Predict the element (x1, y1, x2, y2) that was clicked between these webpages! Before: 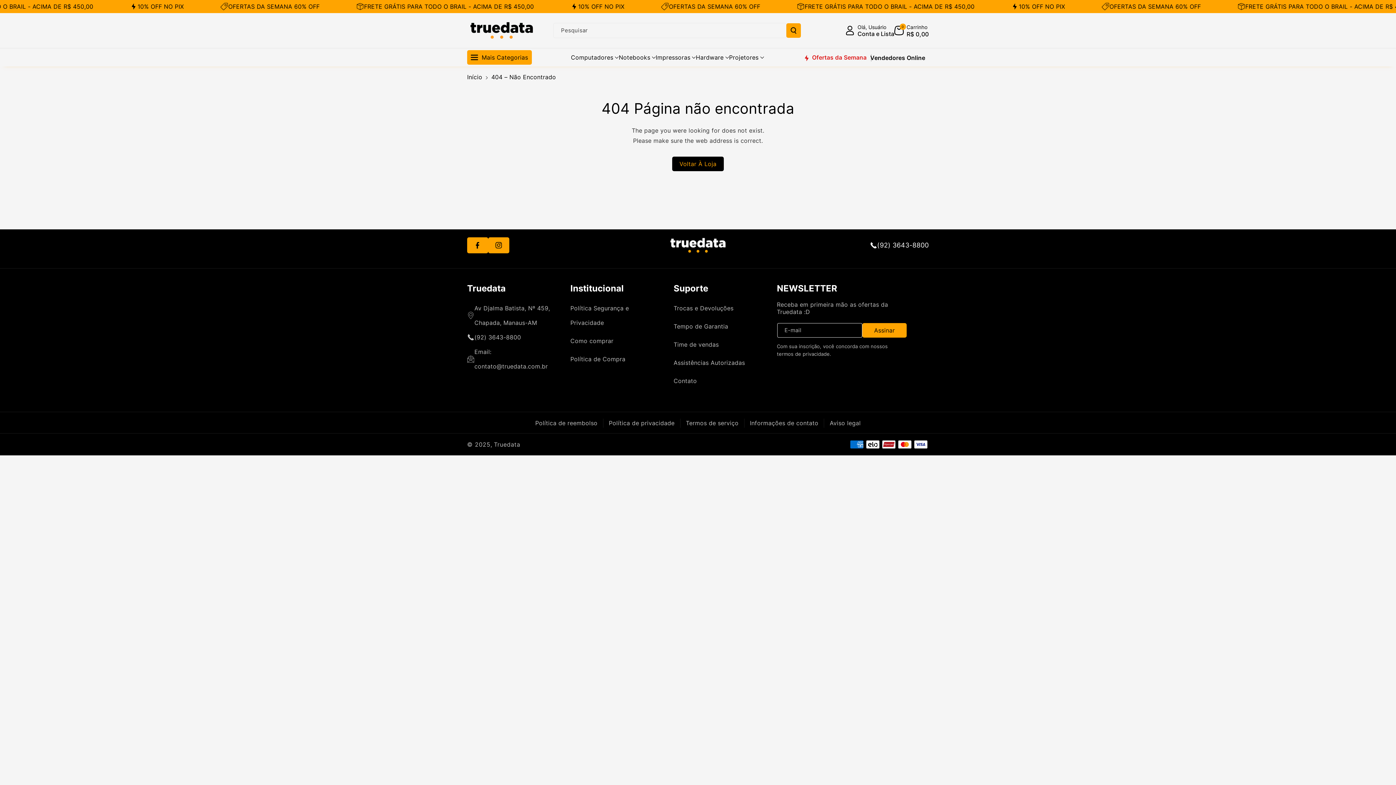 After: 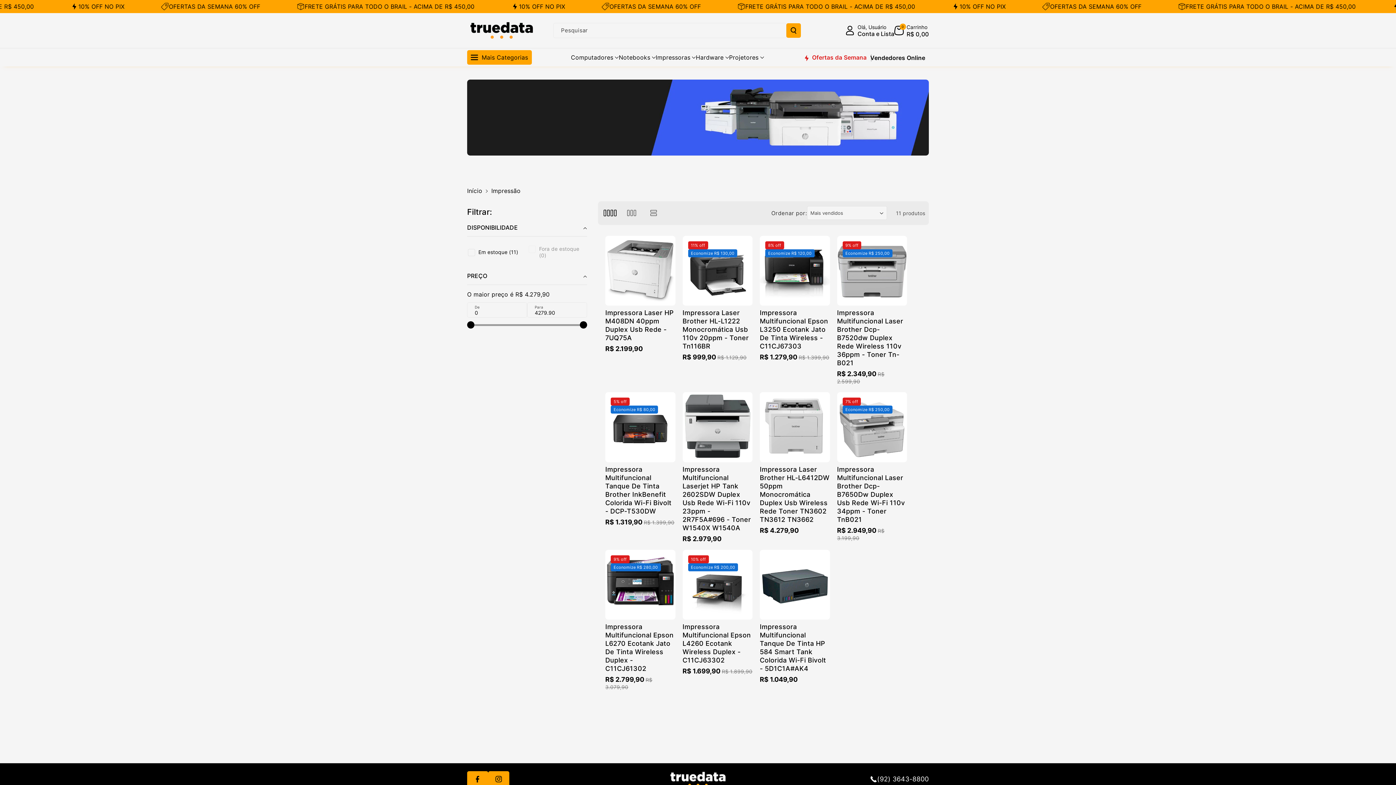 Action: label: Impressoras bbox: (655, 53, 696, 61)